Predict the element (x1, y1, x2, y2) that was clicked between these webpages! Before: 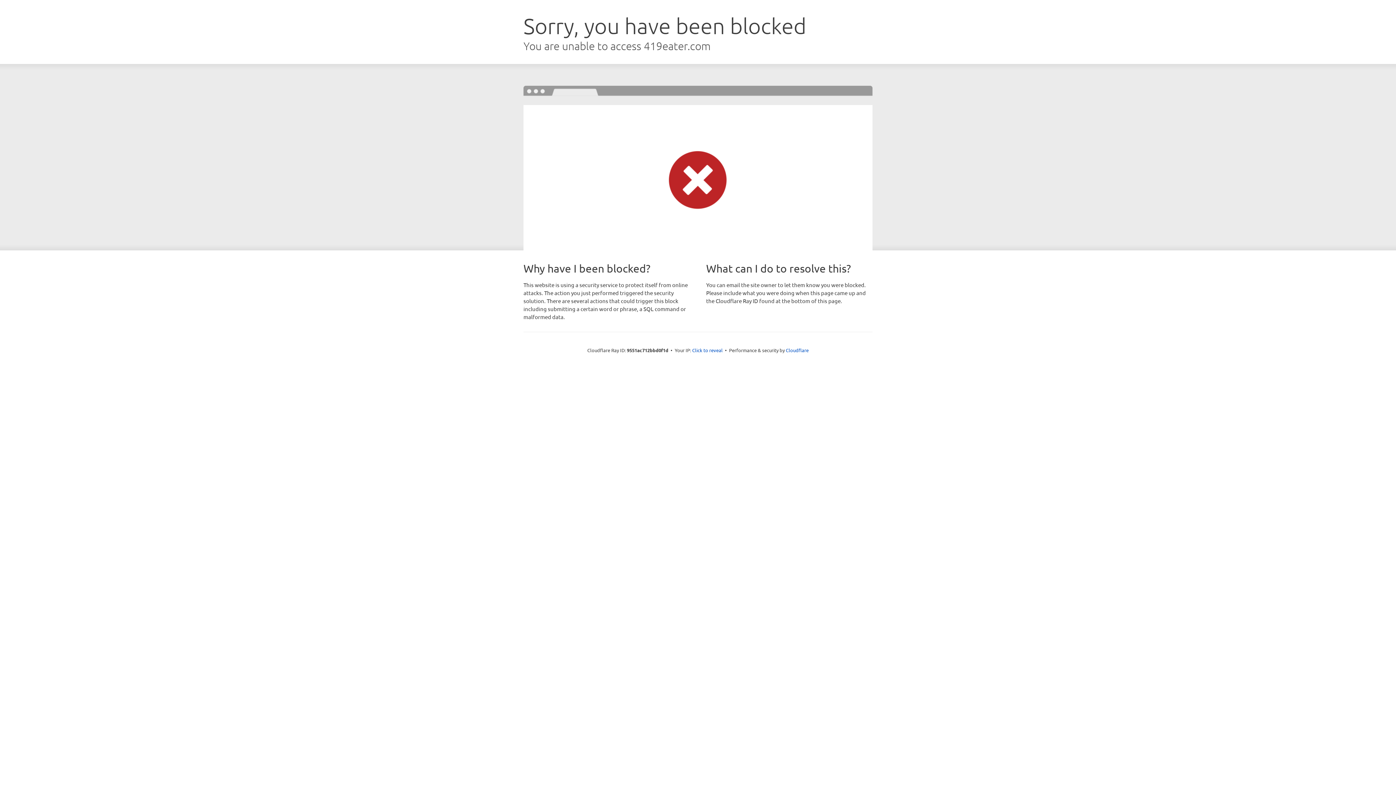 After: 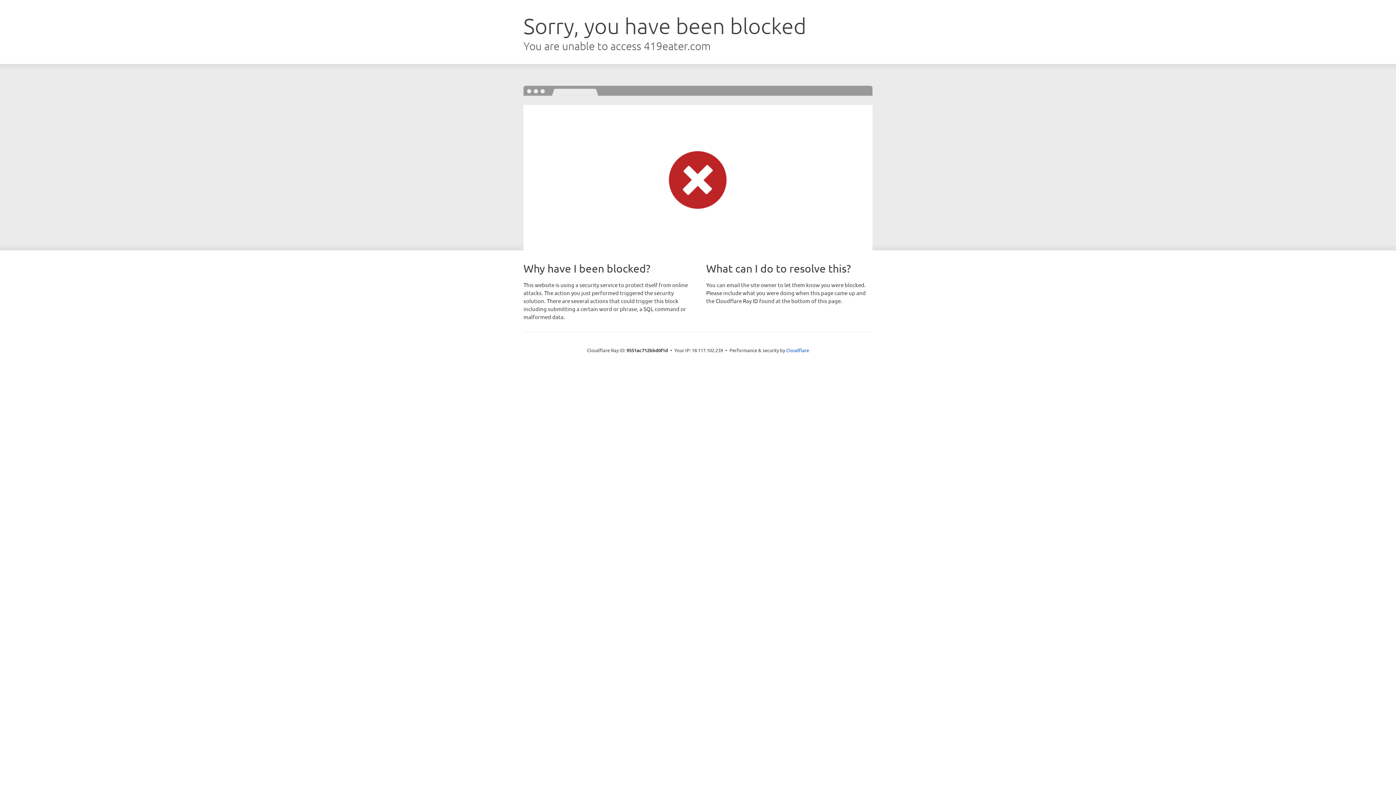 Action: bbox: (692, 346, 722, 353) label: Click to reveal